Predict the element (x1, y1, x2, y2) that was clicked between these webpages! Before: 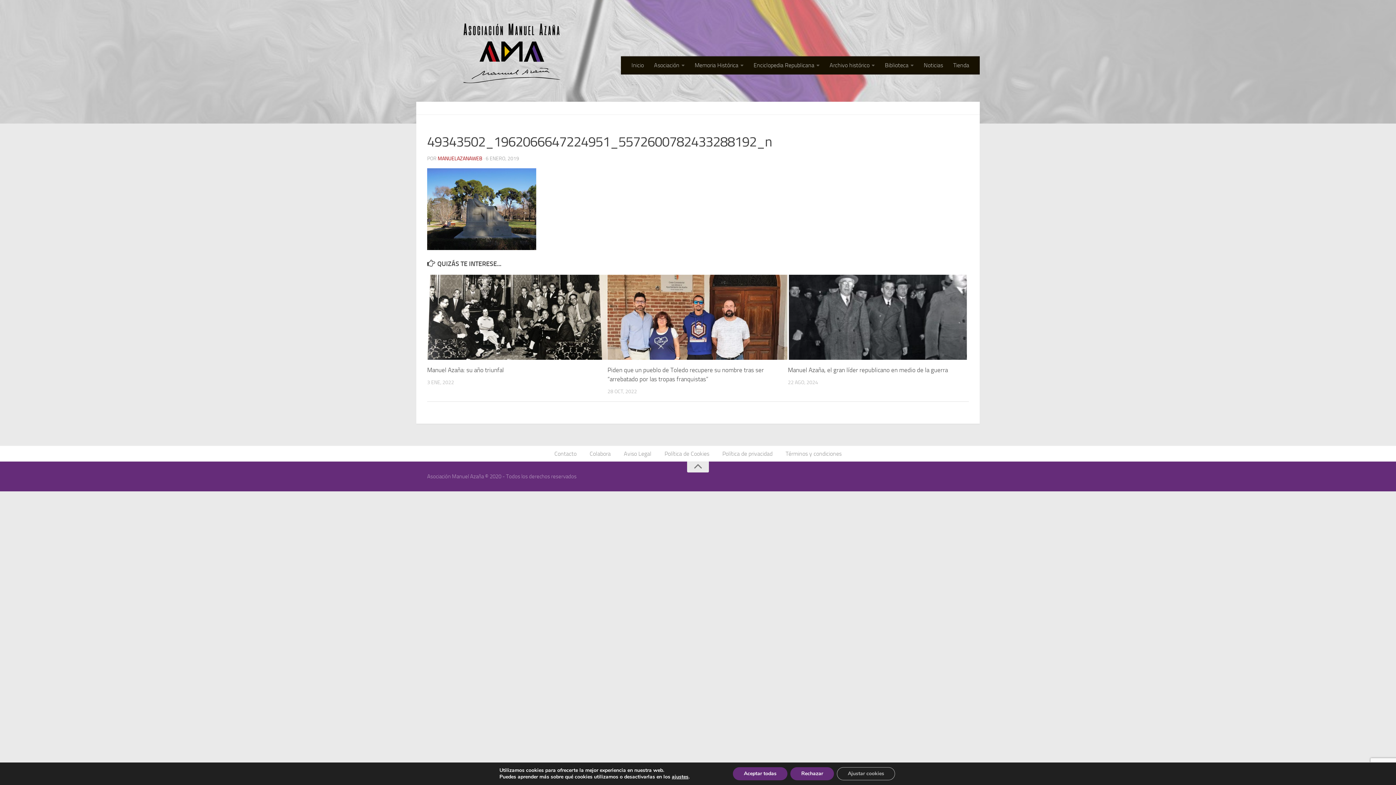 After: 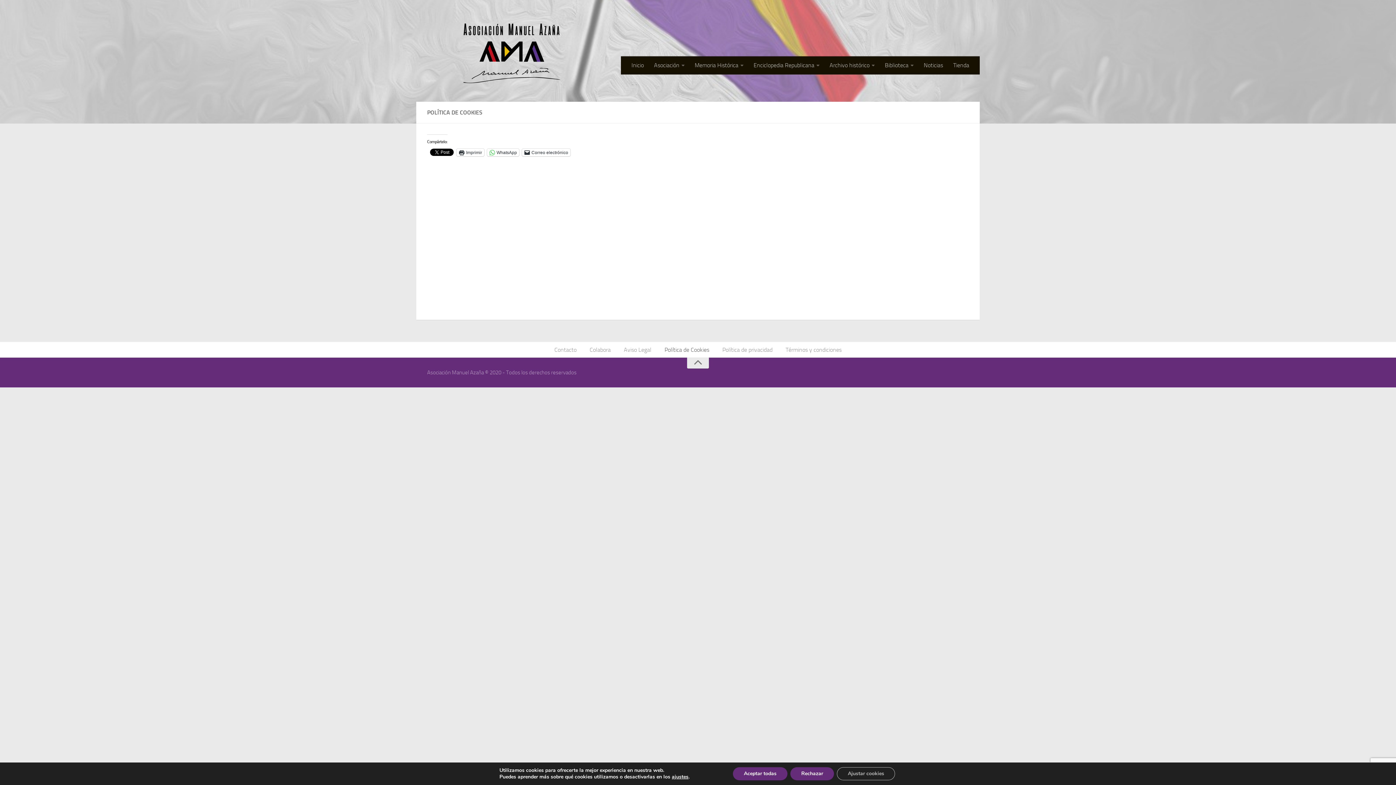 Action: label: Política de Cookies bbox: (658, 446, 716, 461)